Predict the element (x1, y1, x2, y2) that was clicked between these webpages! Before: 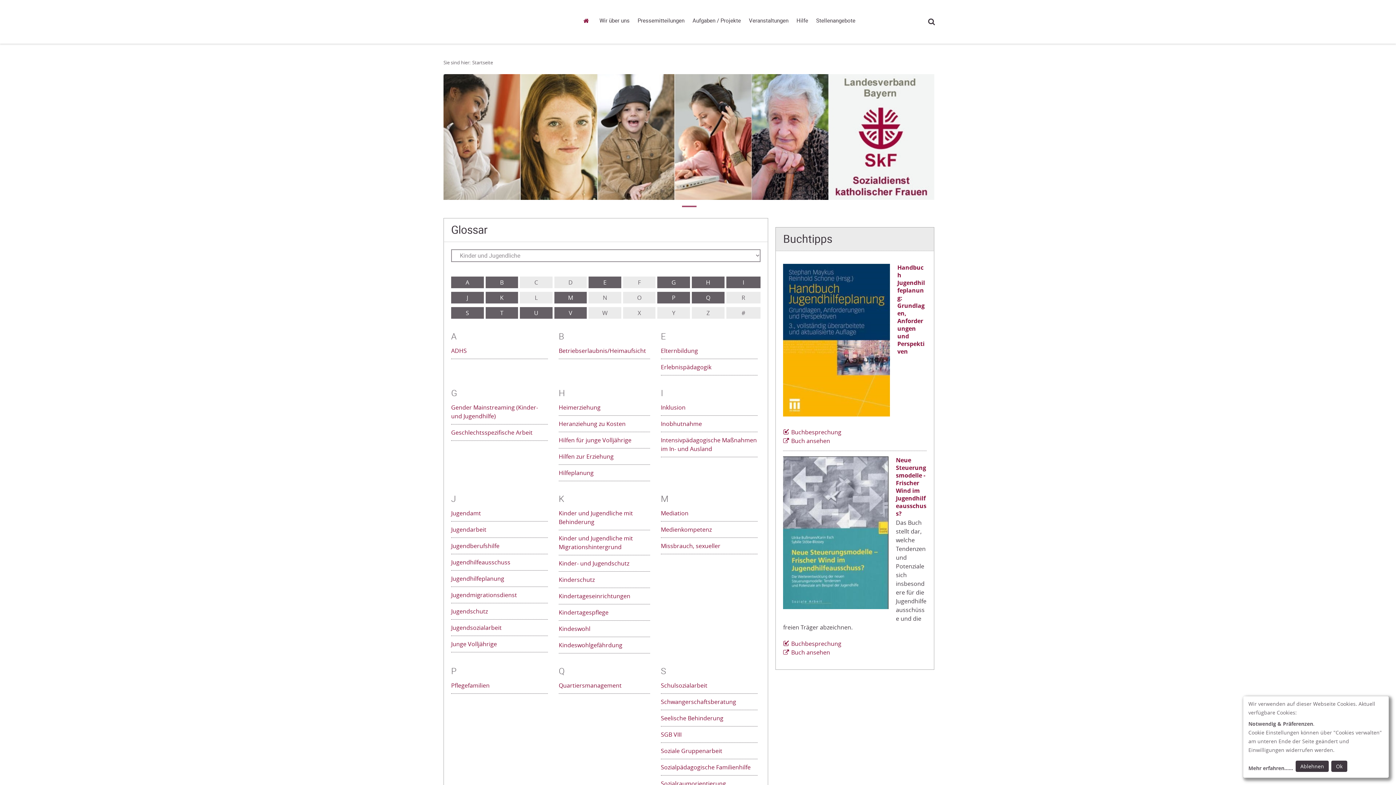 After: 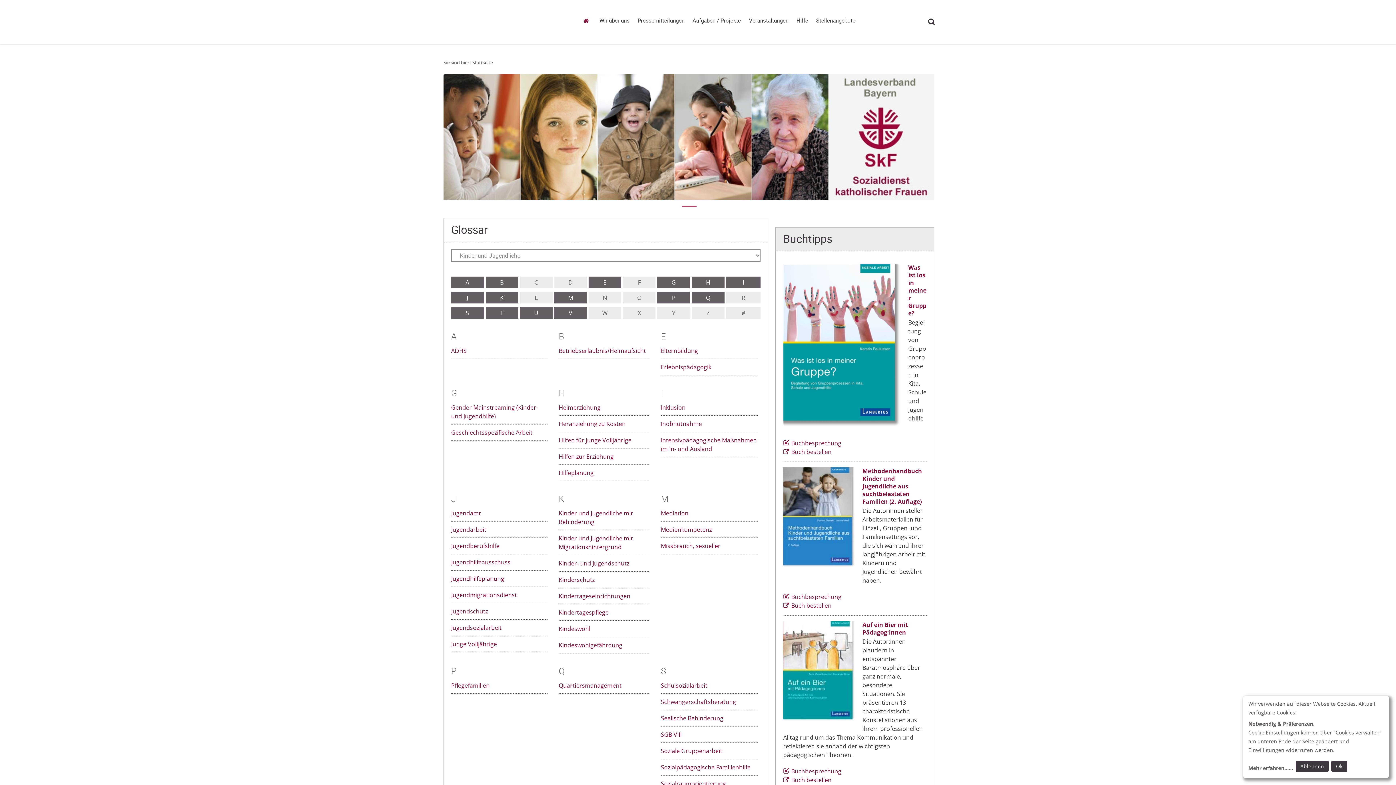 Action: bbox: (661, 747, 722, 755) label: Soziale Gruppenarbeit